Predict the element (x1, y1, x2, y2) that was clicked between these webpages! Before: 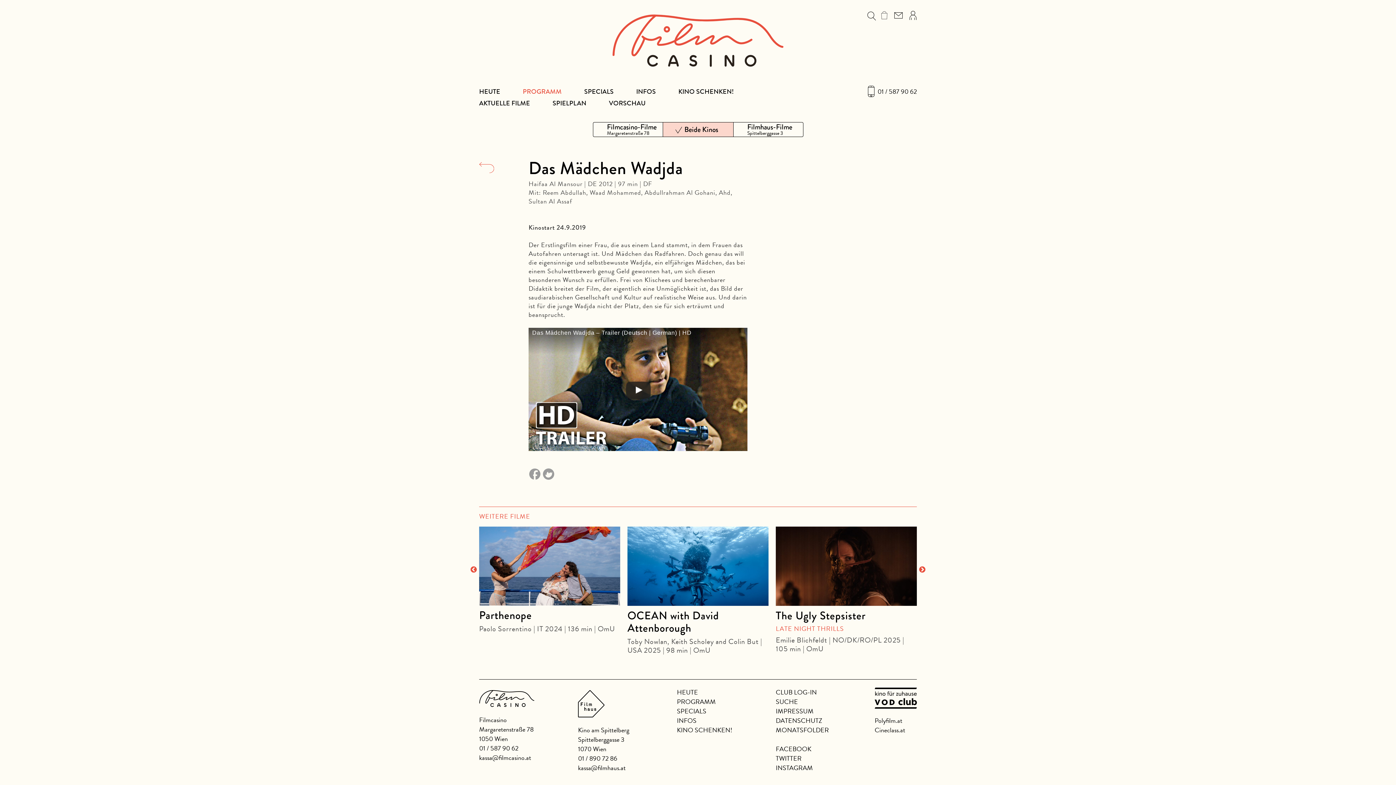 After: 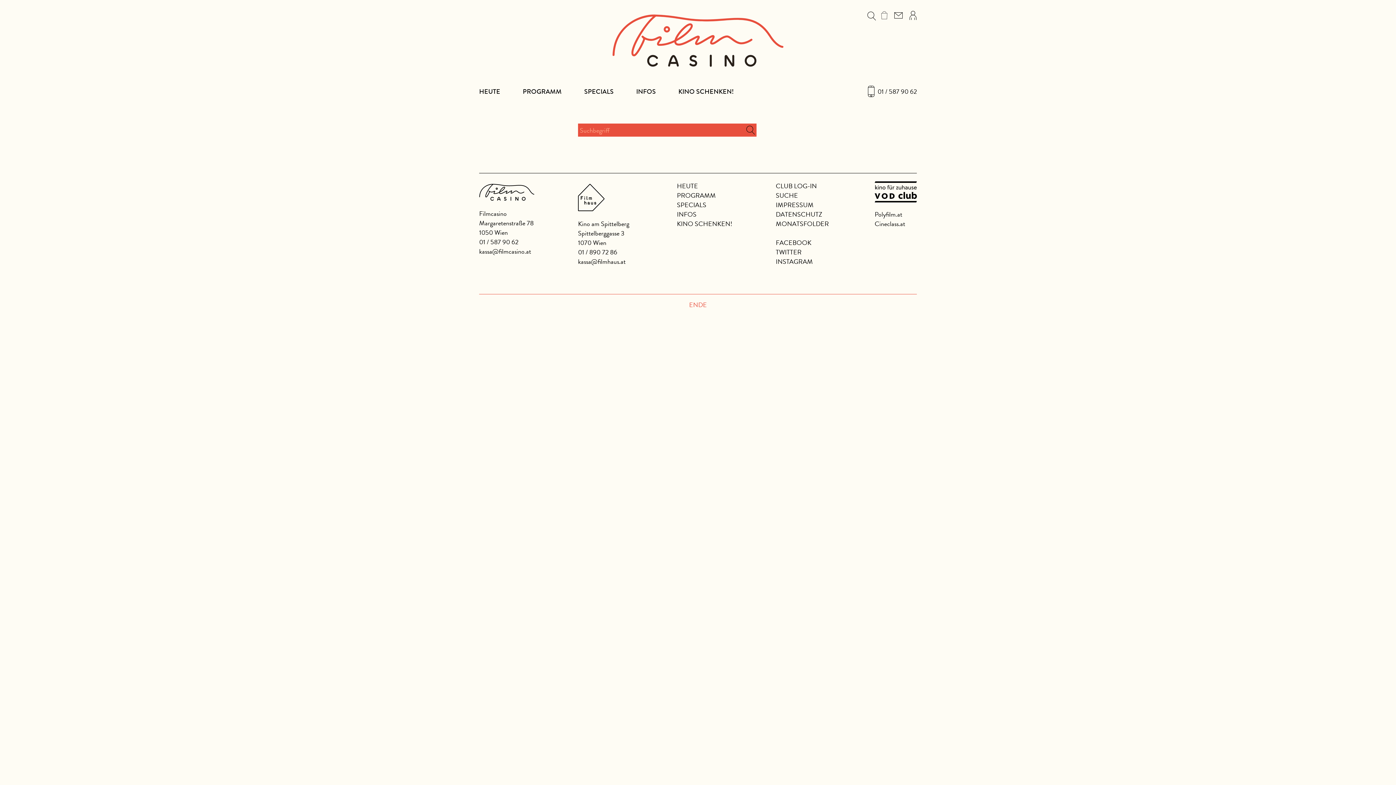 Action: bbox: (776, 697, 798, 706) label: SUCHE